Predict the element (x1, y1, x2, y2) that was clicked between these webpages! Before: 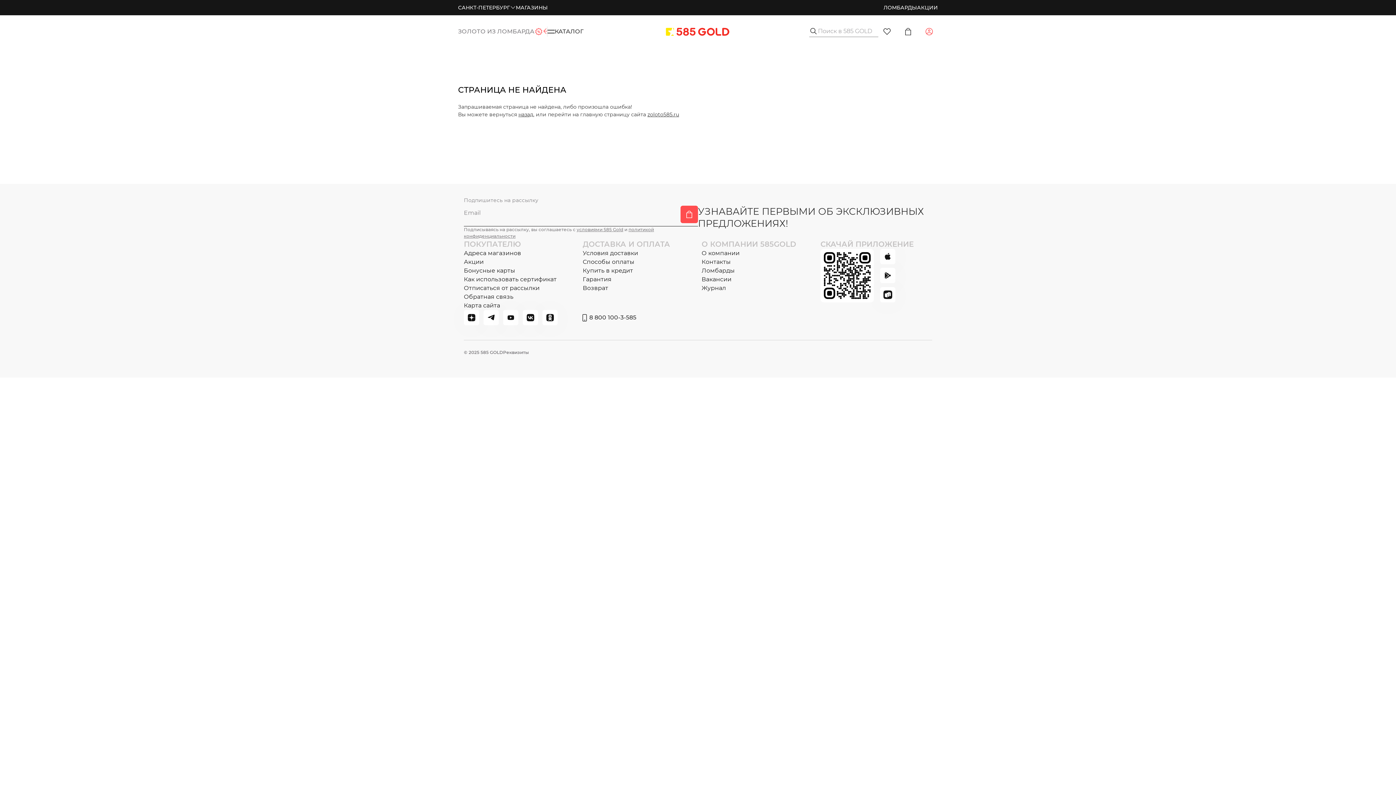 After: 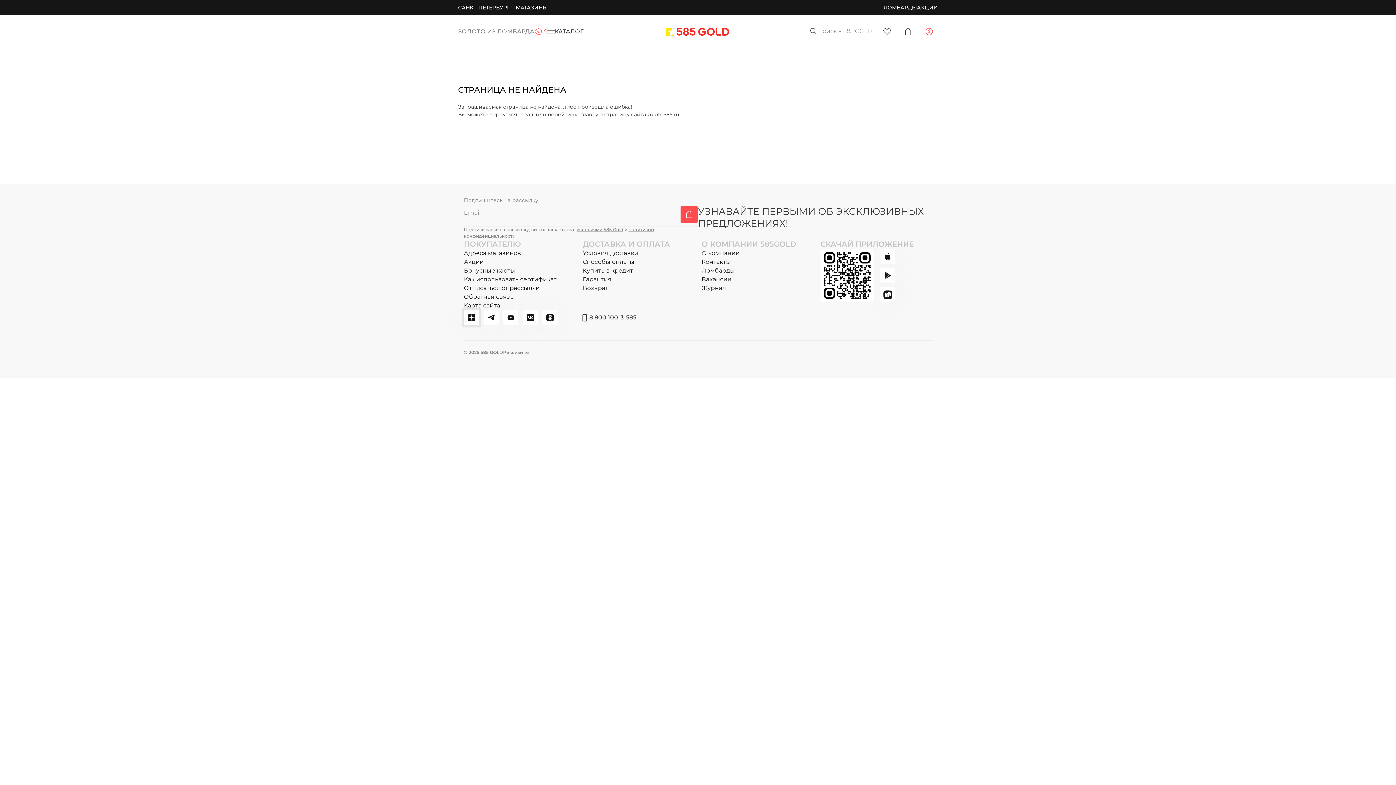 Action: bbox: (464, 310, 479, 325)